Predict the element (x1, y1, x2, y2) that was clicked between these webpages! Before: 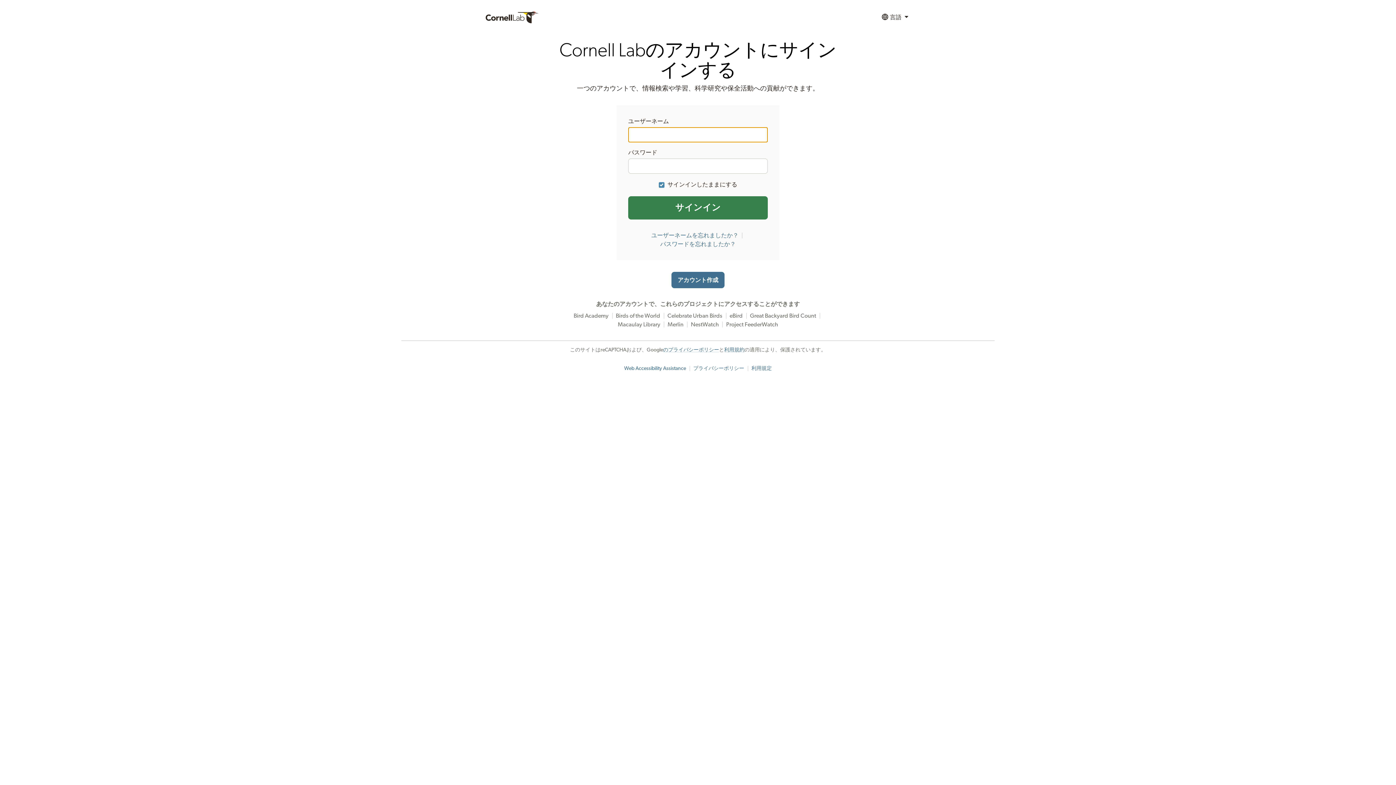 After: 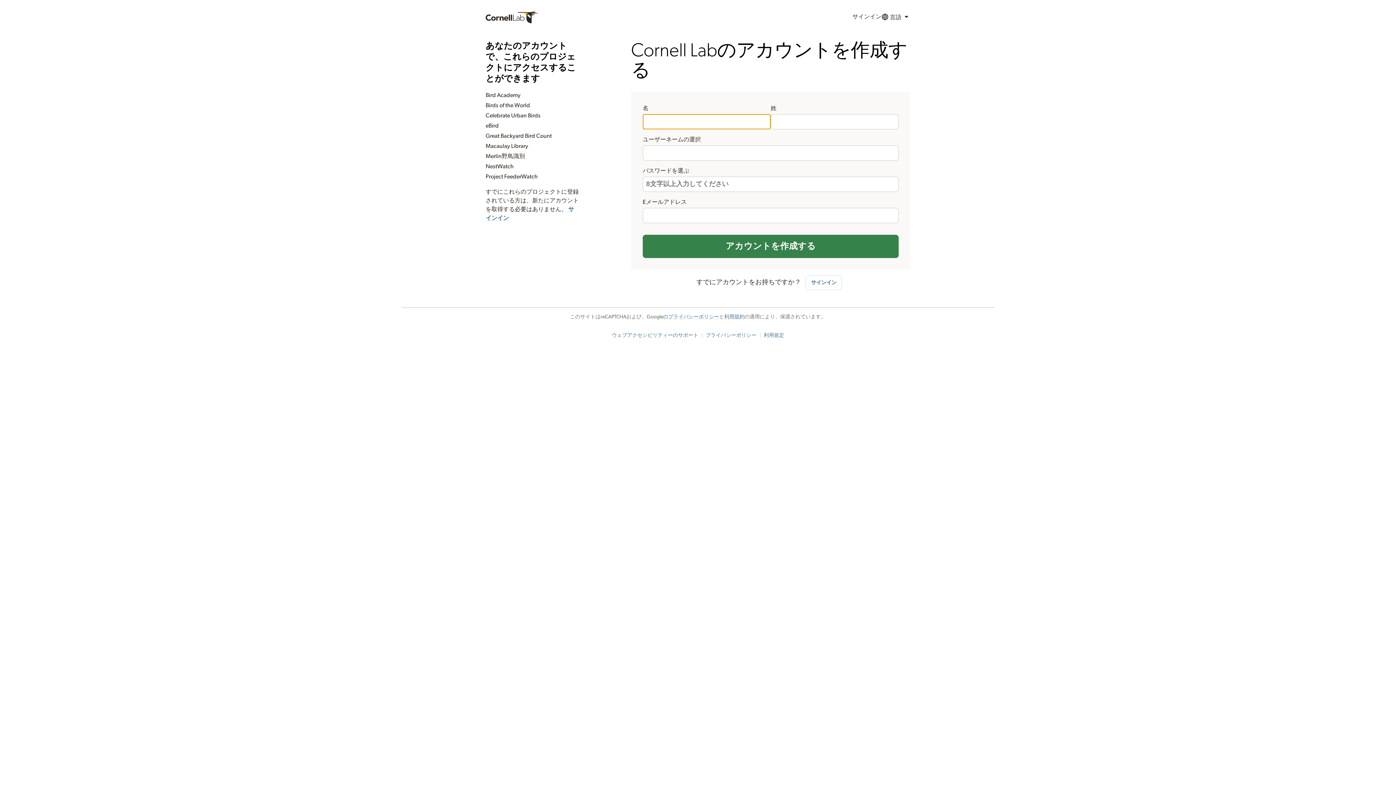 Action: bbox: (671, 272, 724, 288) label: アカウント作成